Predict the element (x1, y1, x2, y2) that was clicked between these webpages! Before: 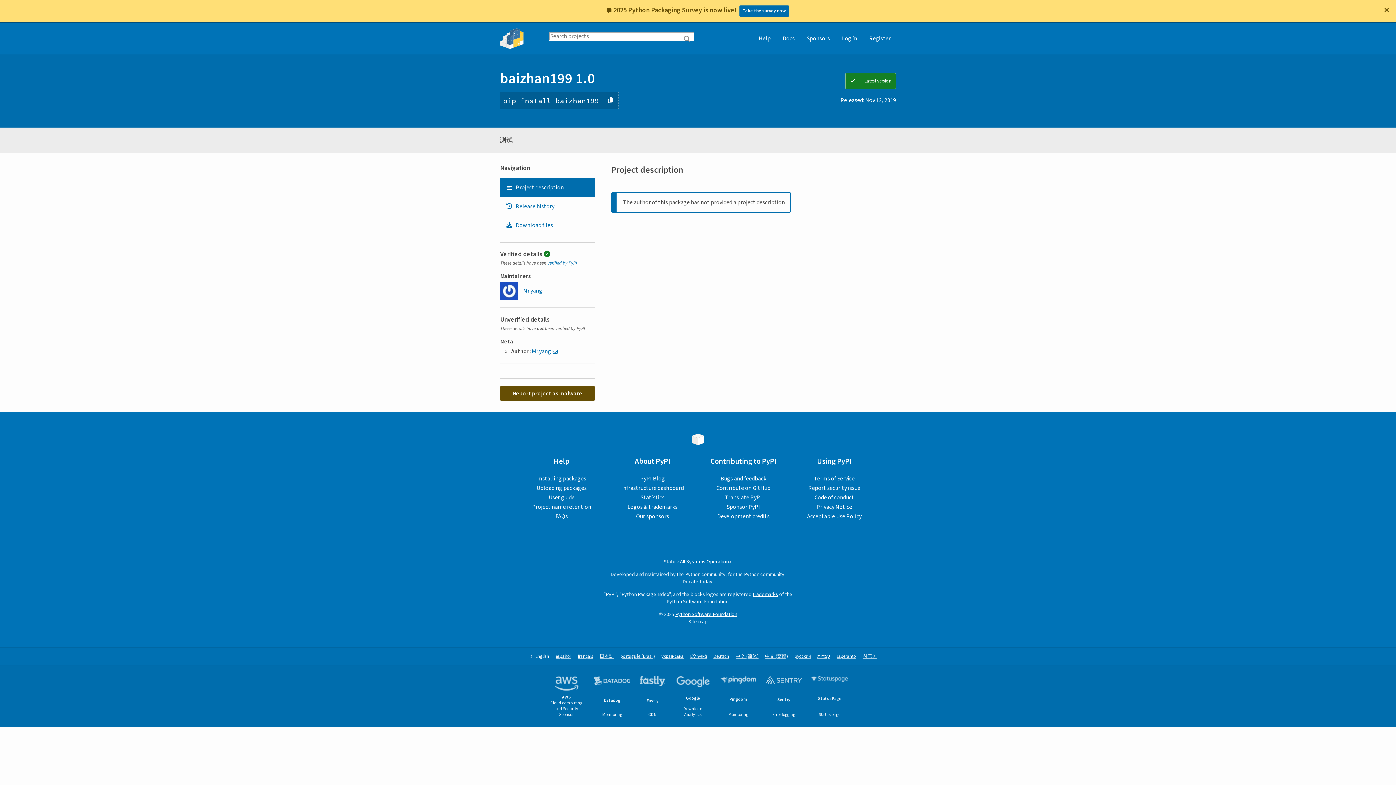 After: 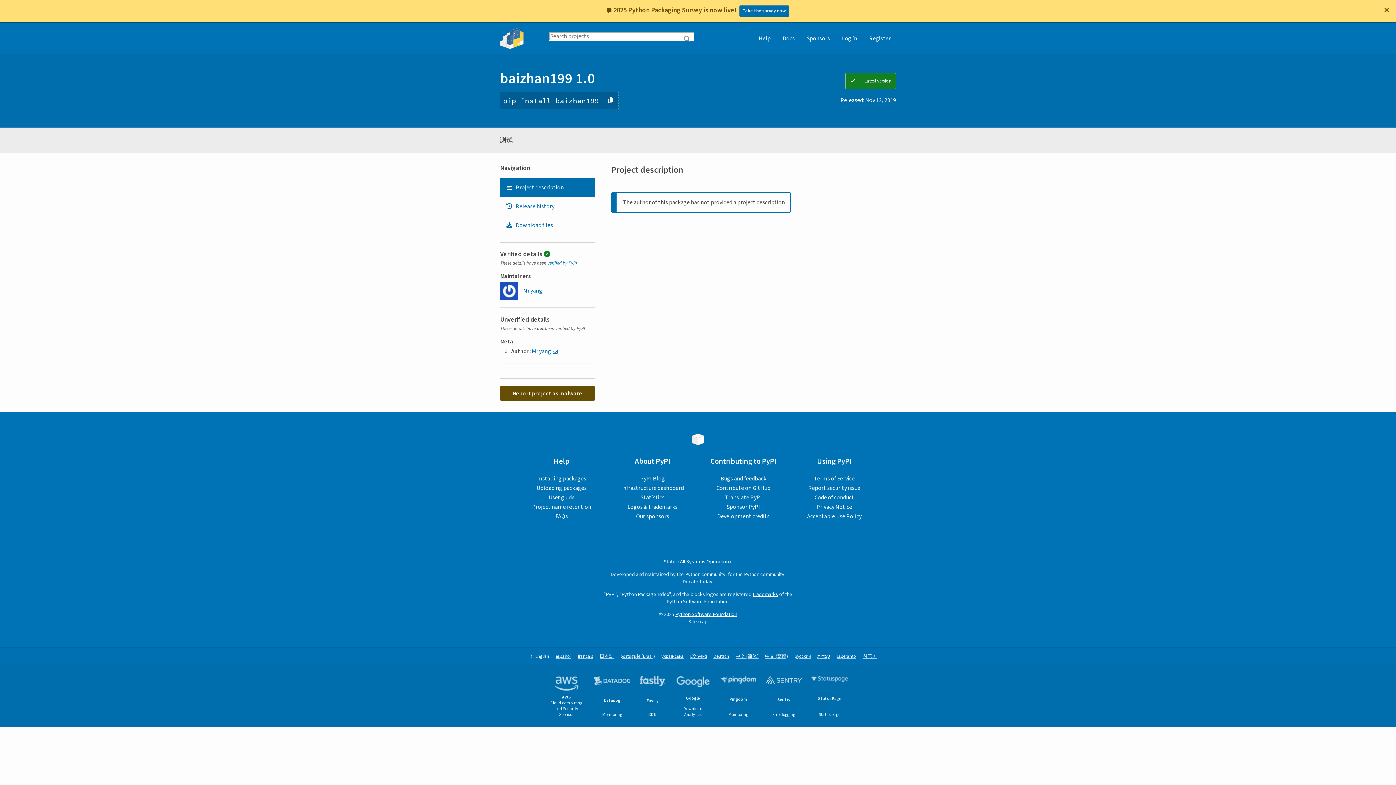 Action: bbox: (845, 73, 896, 89) label: Latest version